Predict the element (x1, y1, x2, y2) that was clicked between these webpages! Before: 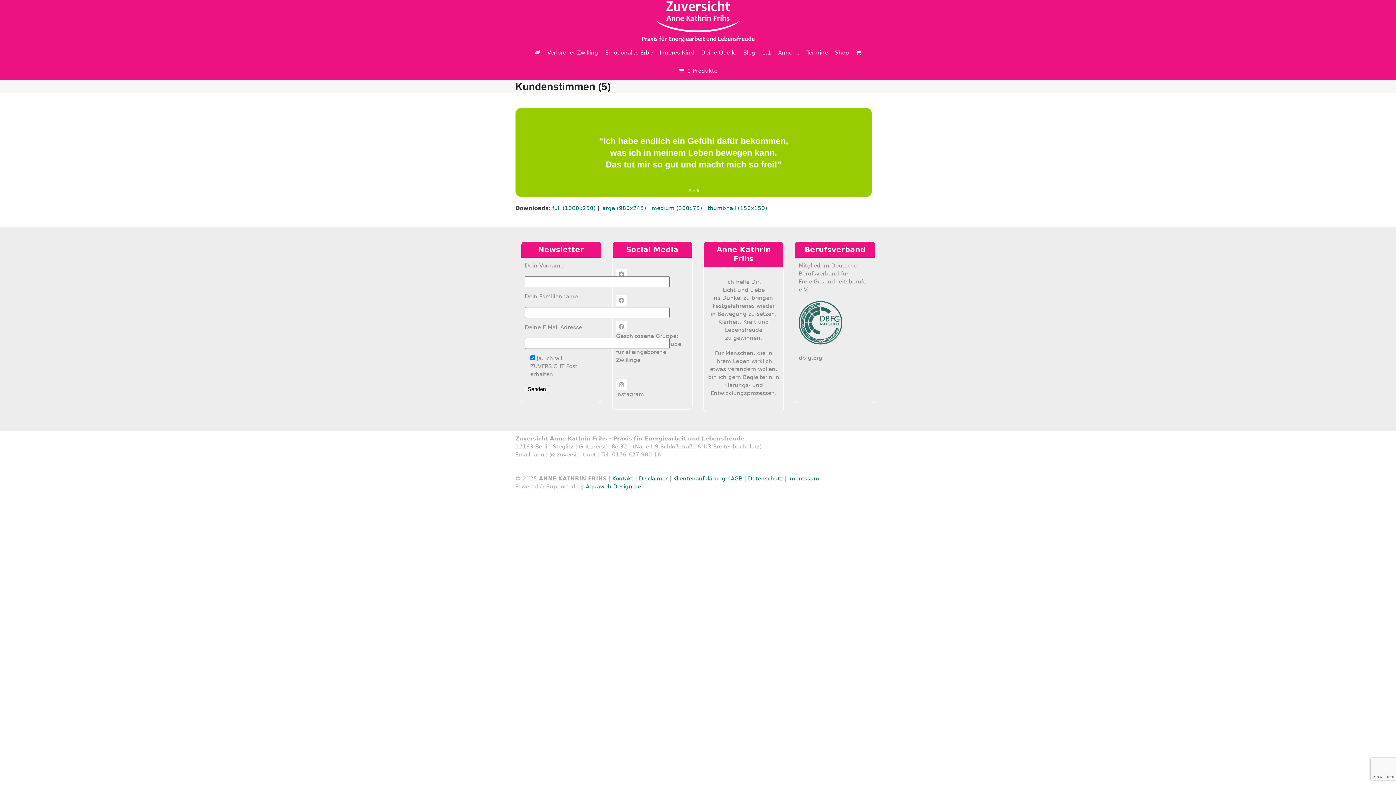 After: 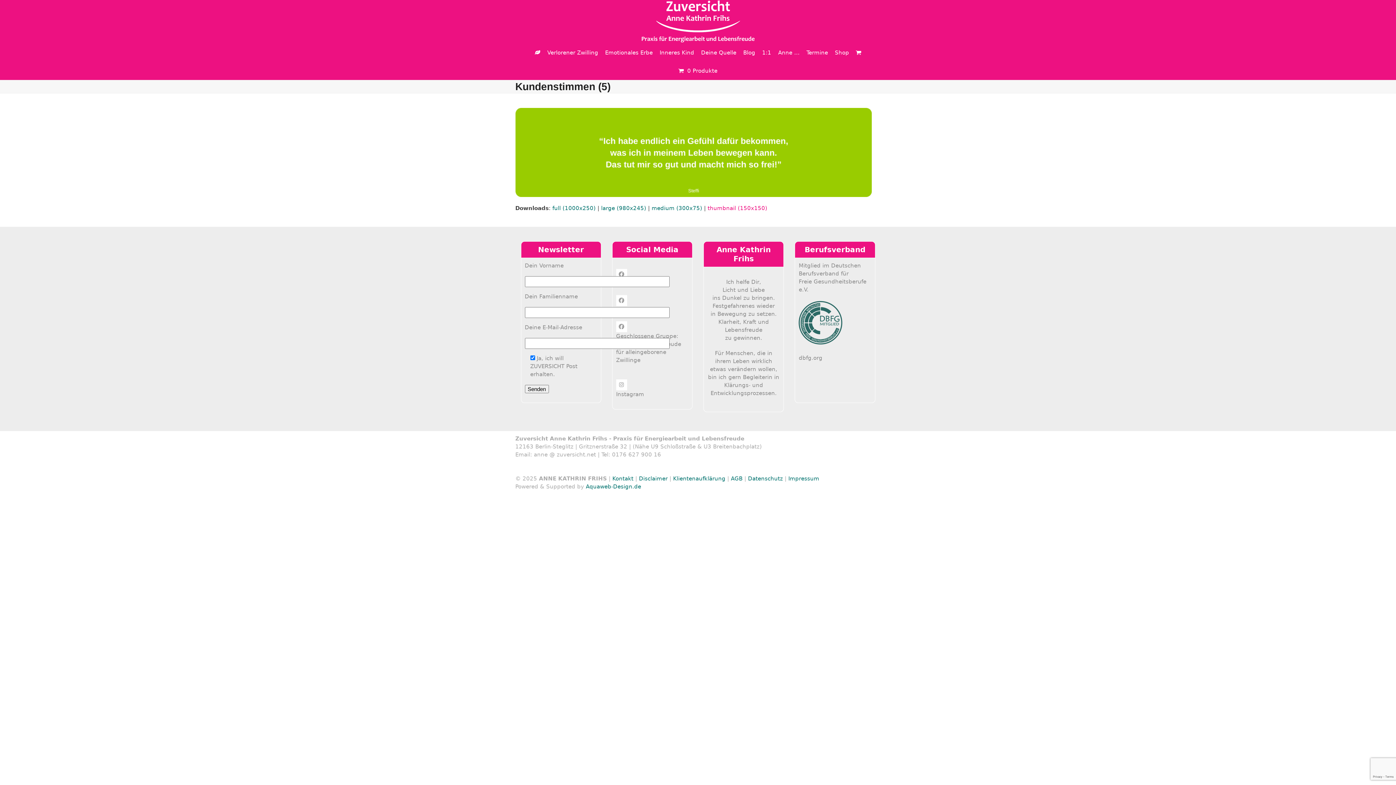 Action: label: thumbnail (150x150) bbox: (707, 205, 767, 211)